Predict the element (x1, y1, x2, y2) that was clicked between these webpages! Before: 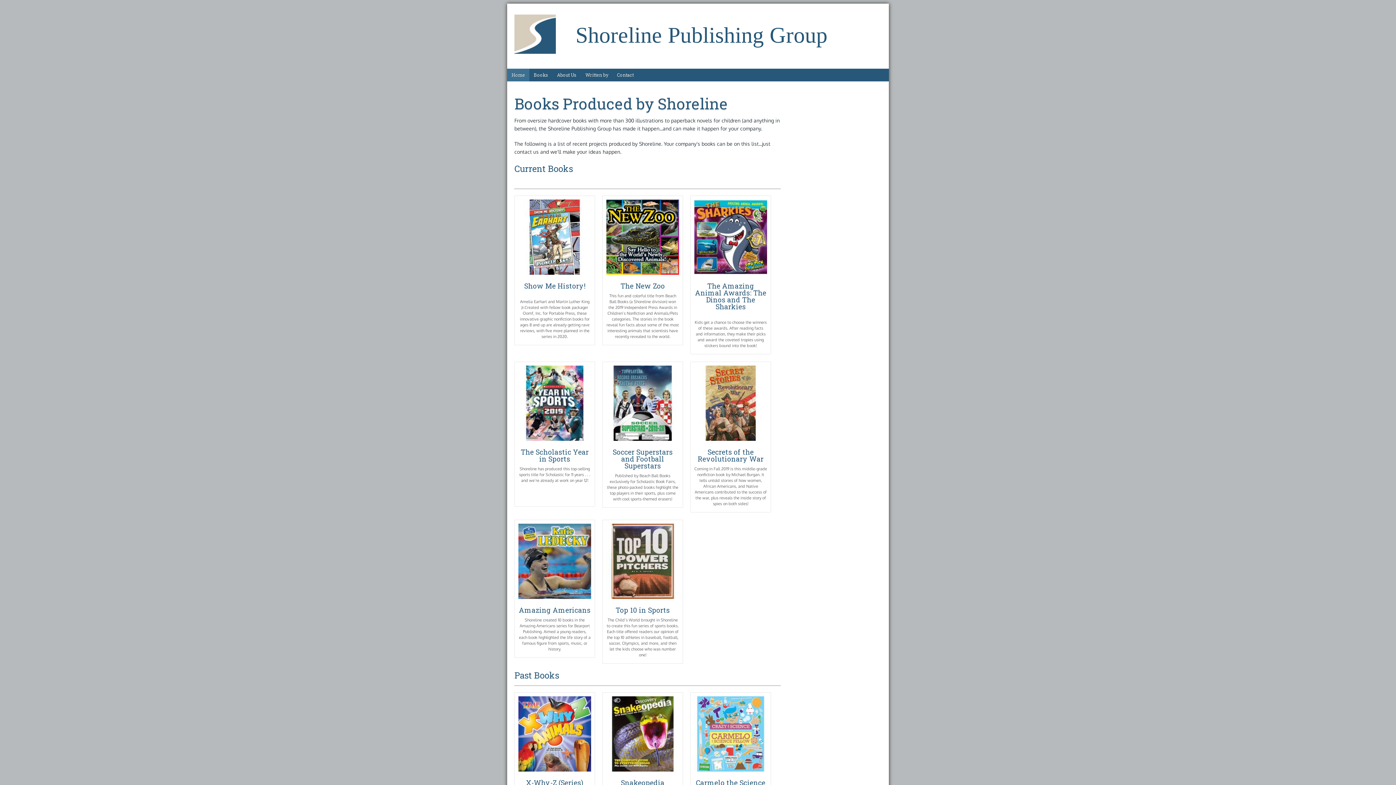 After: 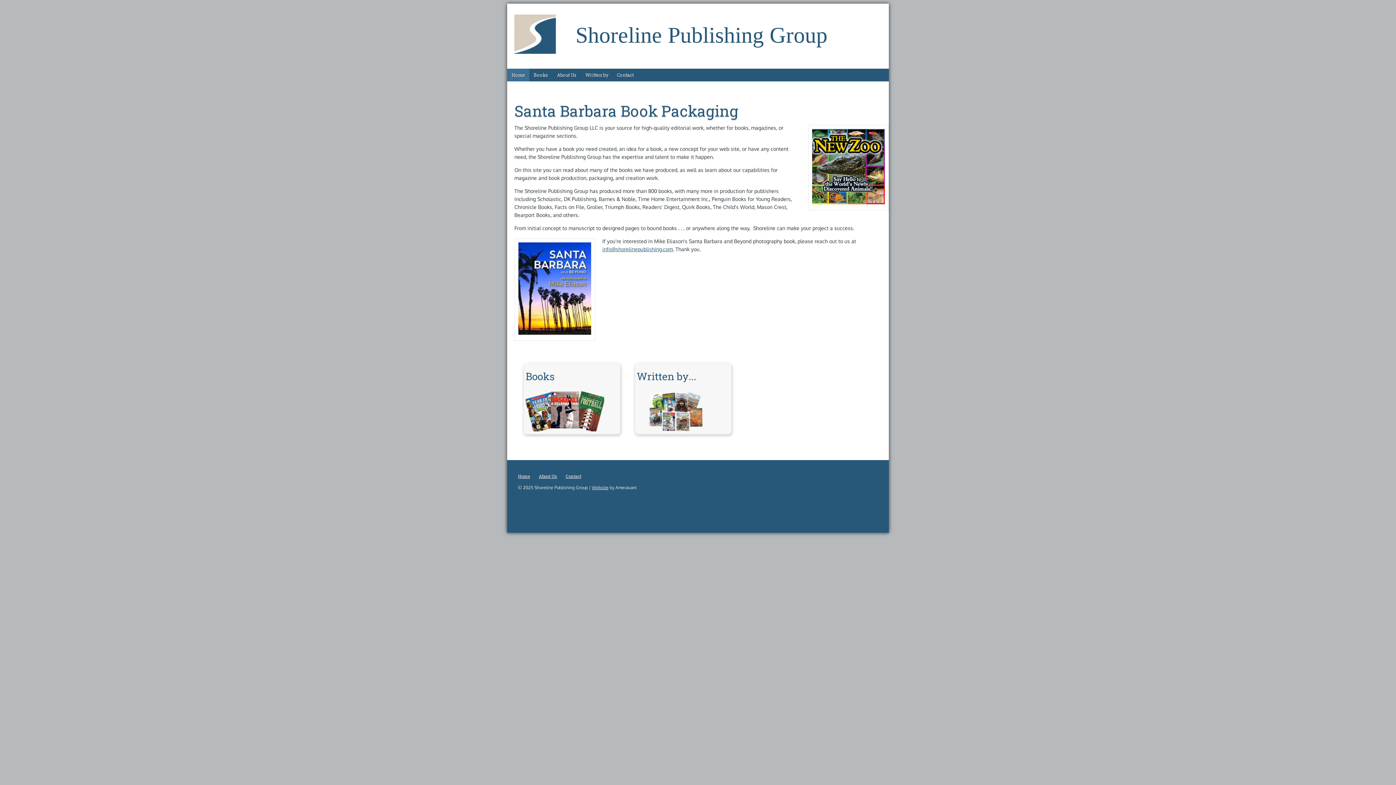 Action: bbox: (575, -1, 827, 47) label: Shoreline Publishing Group